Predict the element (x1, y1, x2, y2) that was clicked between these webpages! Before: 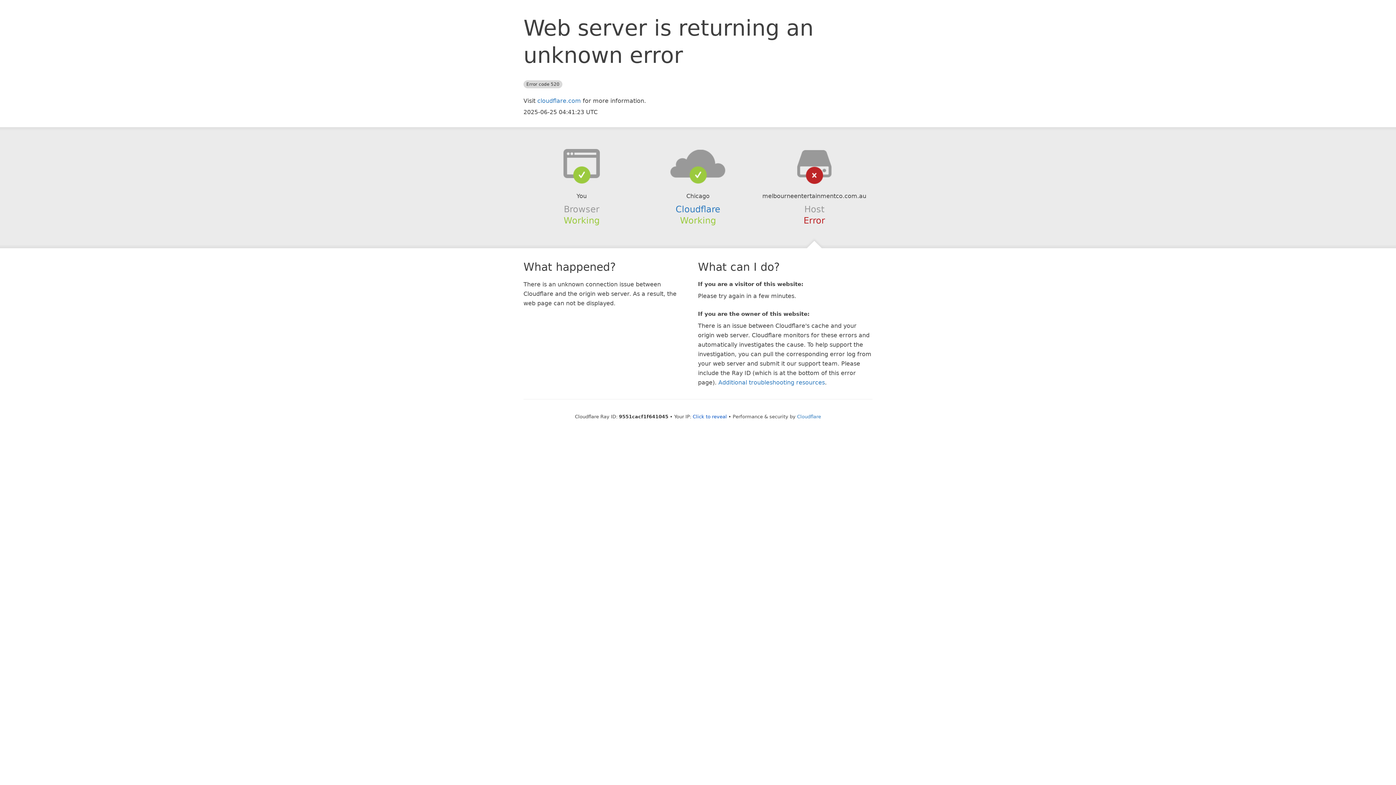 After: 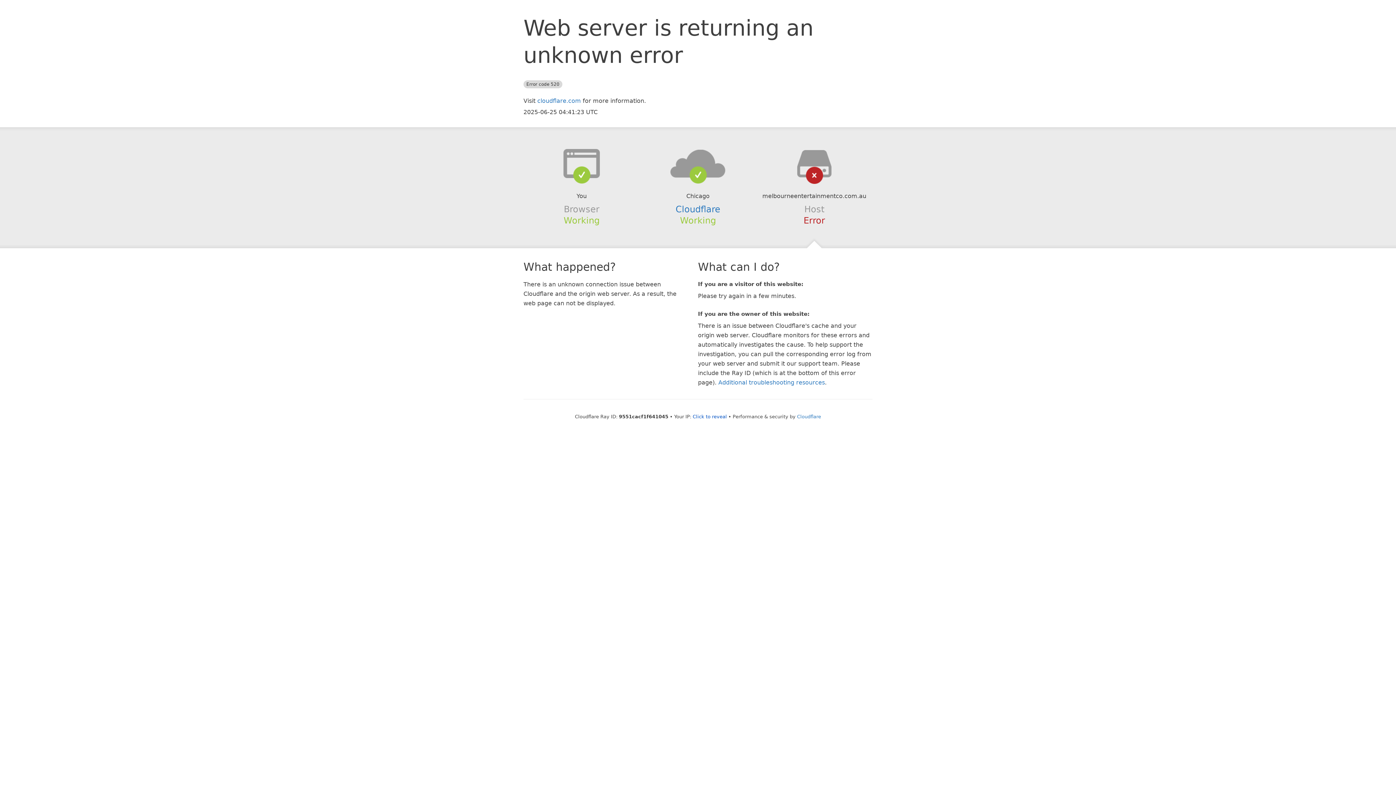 Action: bbox: (639, 148, 756, 178)